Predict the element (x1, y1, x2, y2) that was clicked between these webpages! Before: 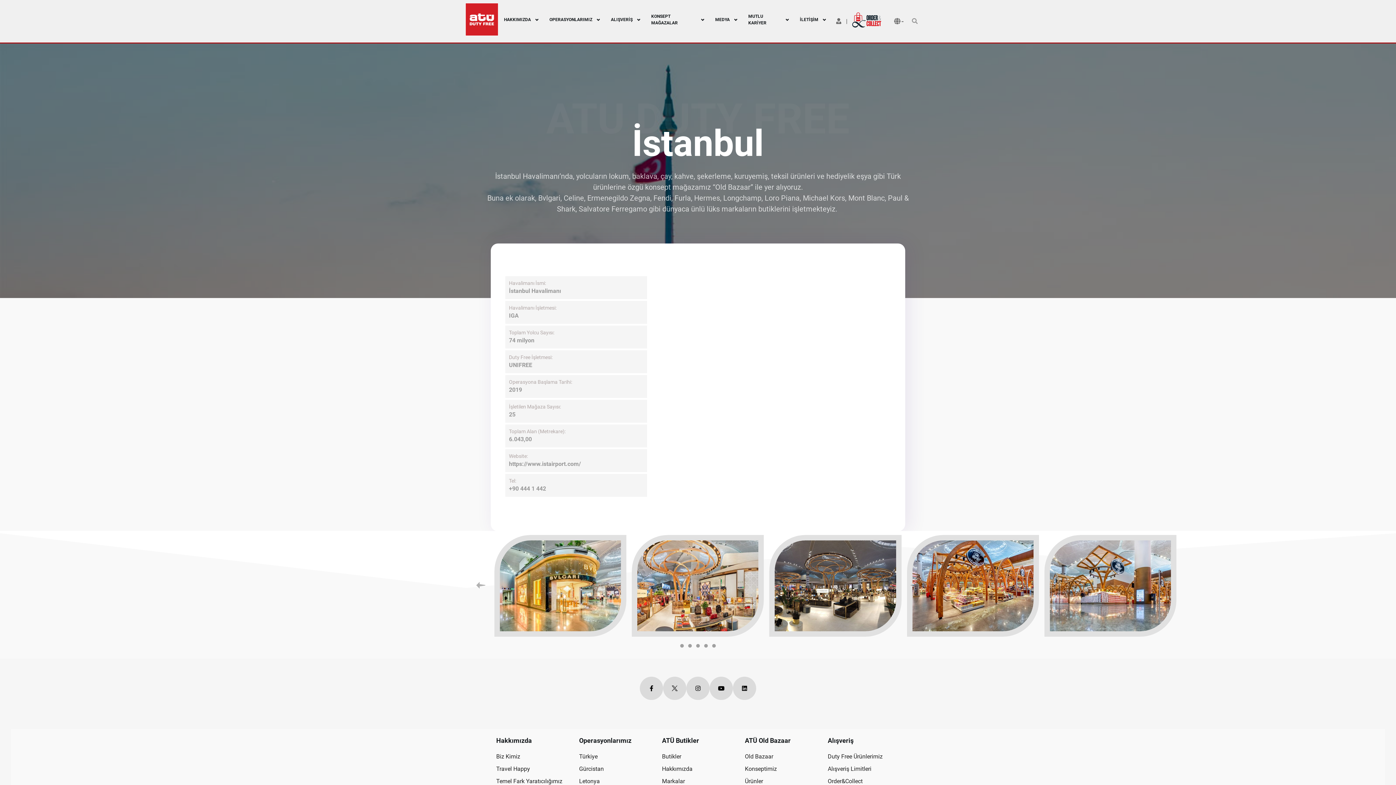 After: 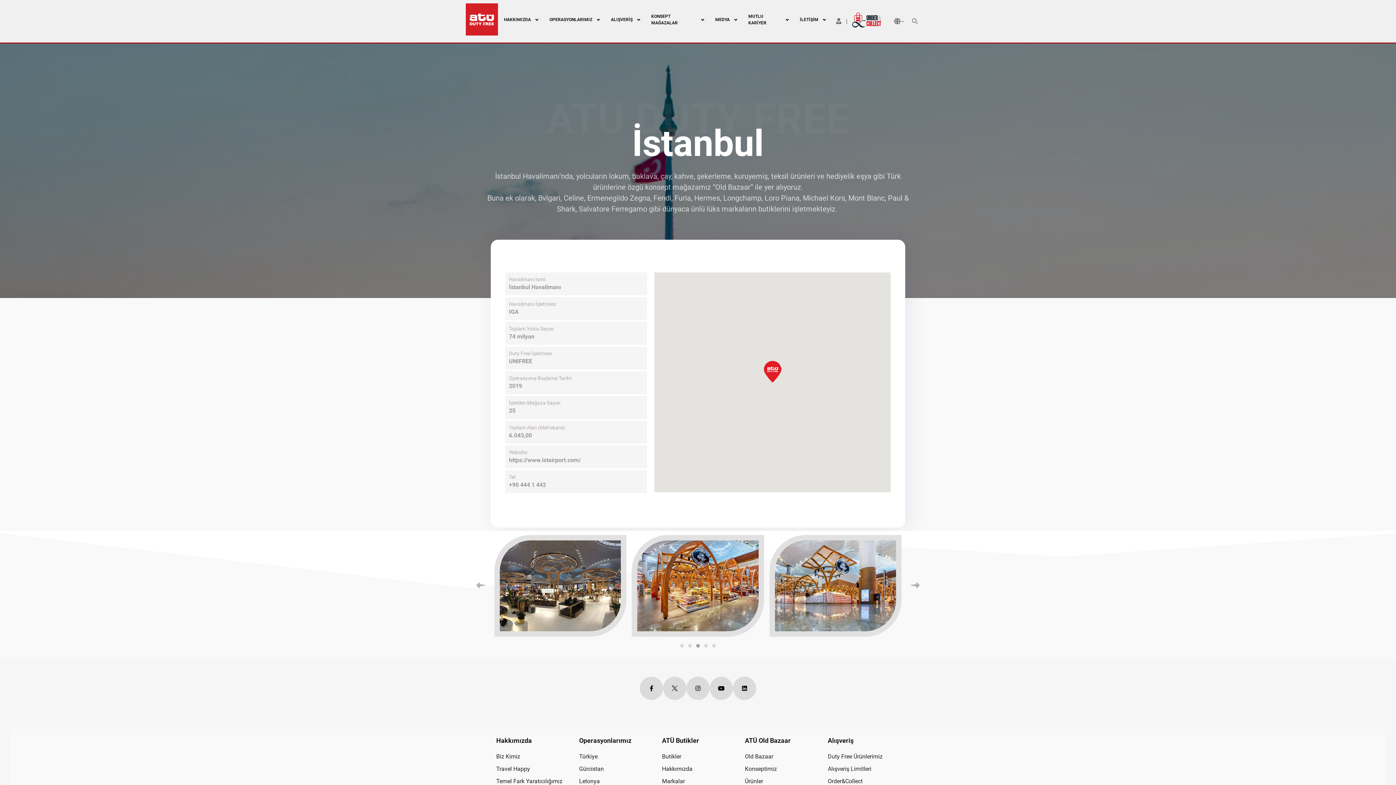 Action: label: İLETİŞİM bbox: (794, 4, 831, 34)